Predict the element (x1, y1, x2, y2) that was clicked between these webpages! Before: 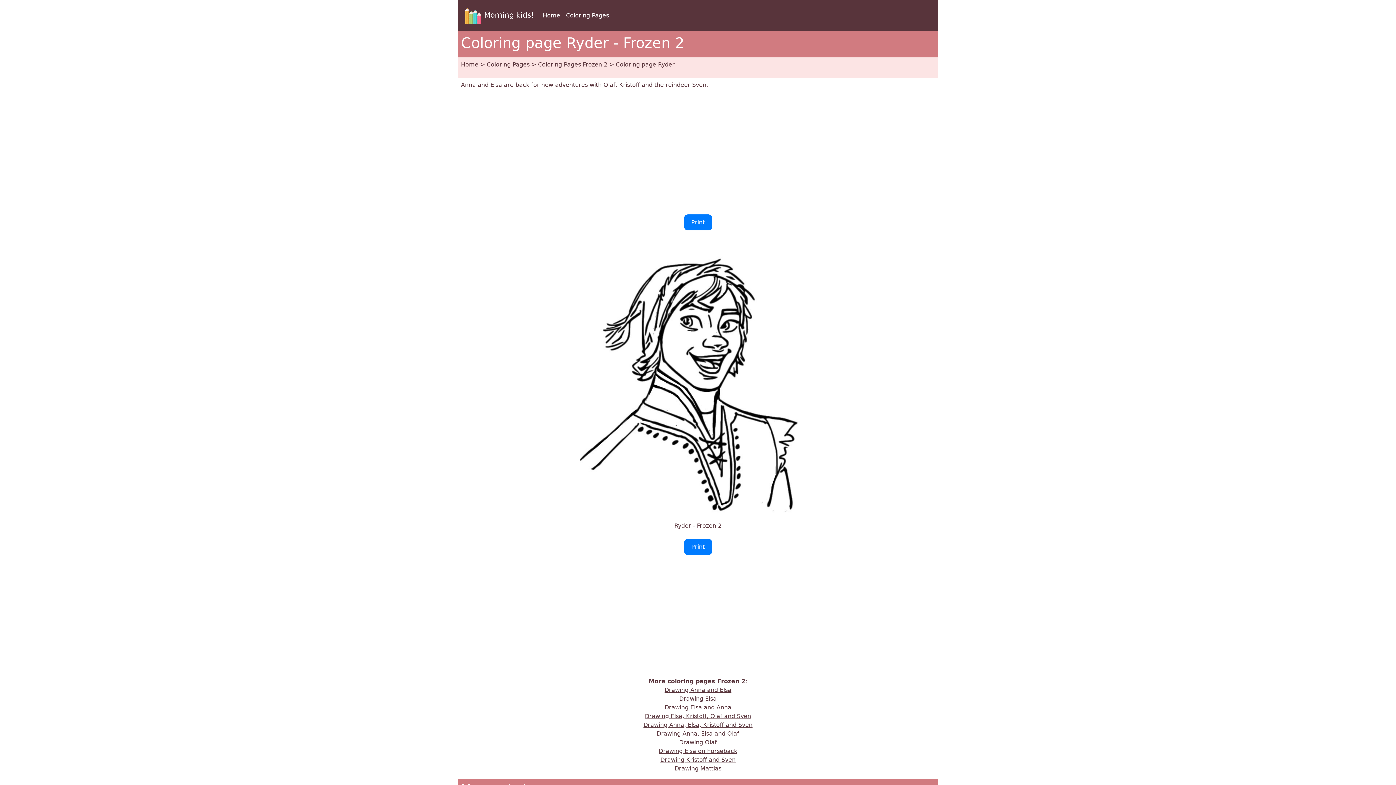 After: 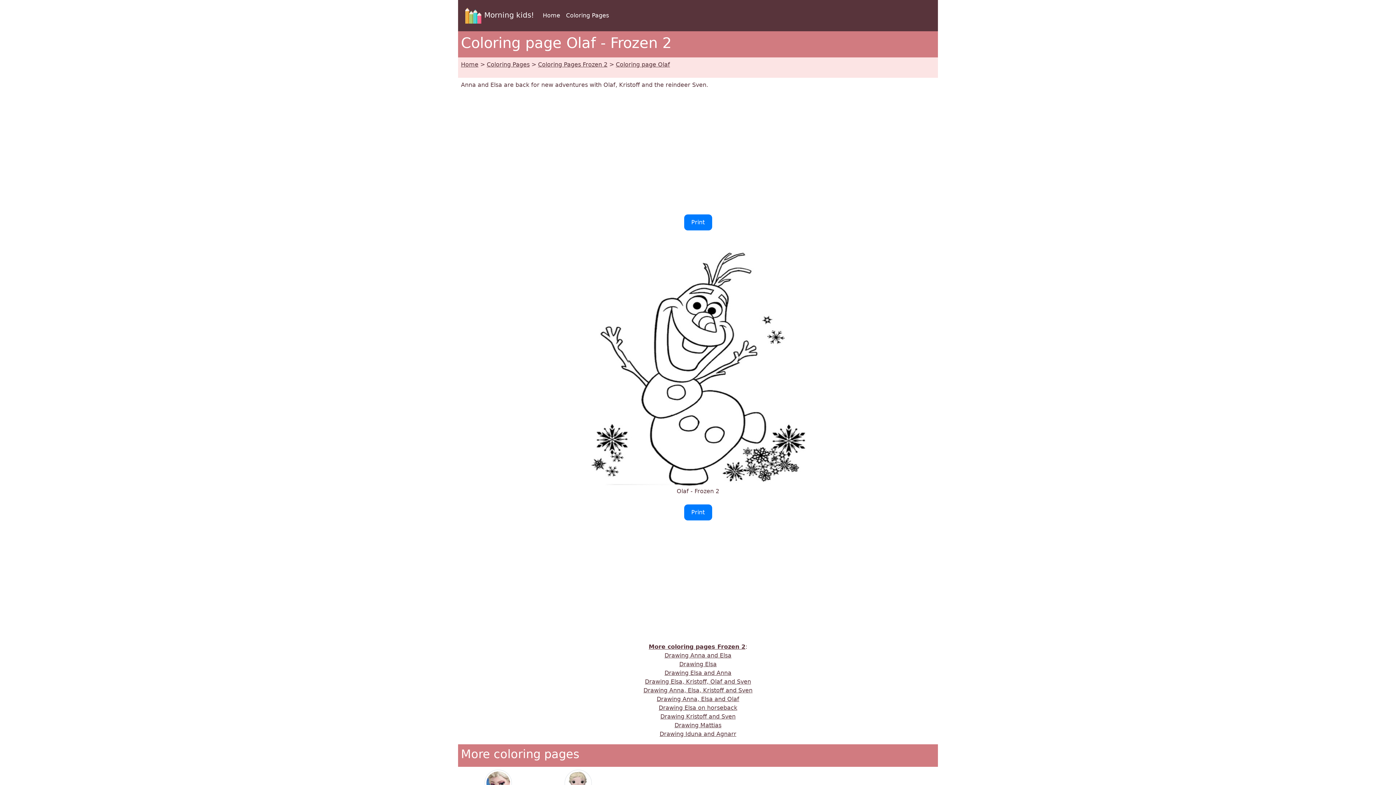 Action: label: Drawing Olaf
 bbox: (679, 739, 717, 746)